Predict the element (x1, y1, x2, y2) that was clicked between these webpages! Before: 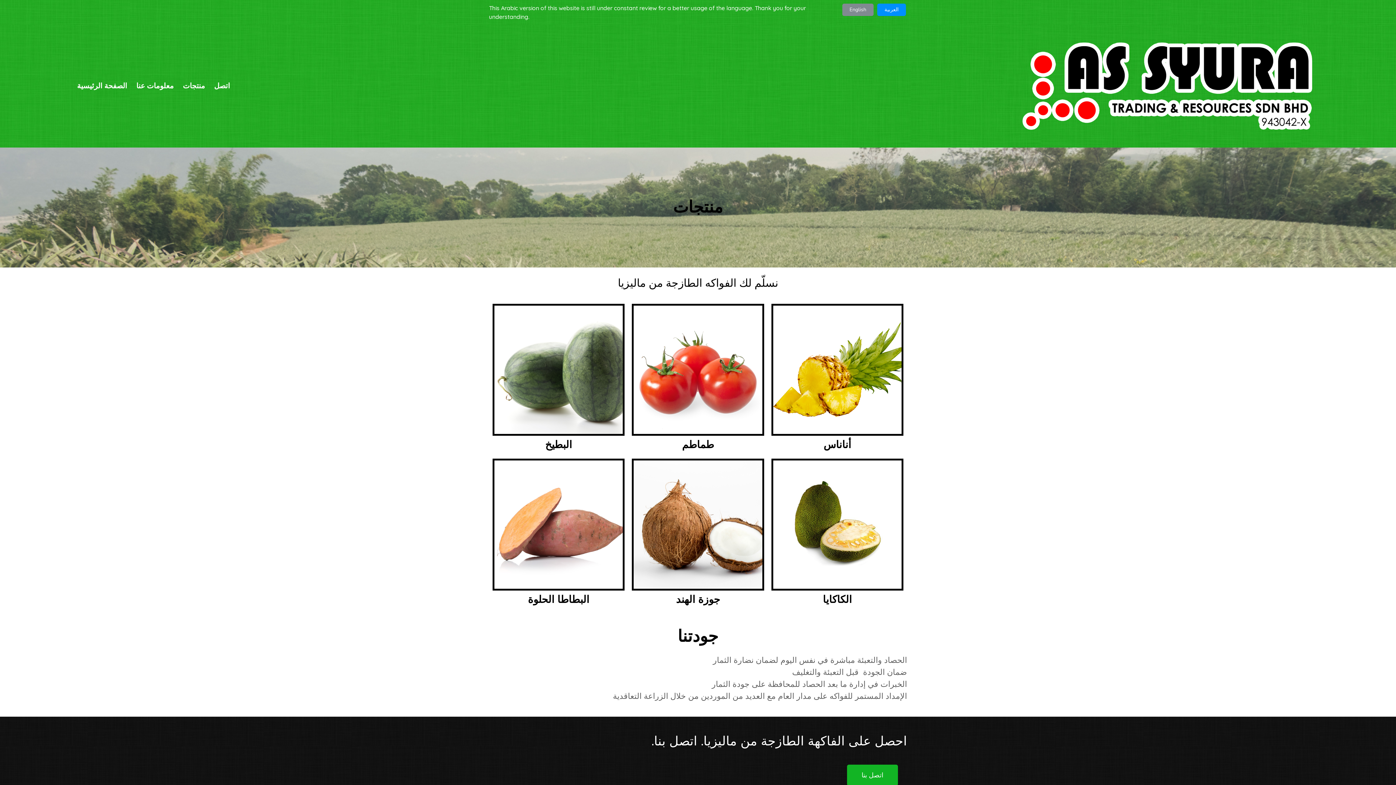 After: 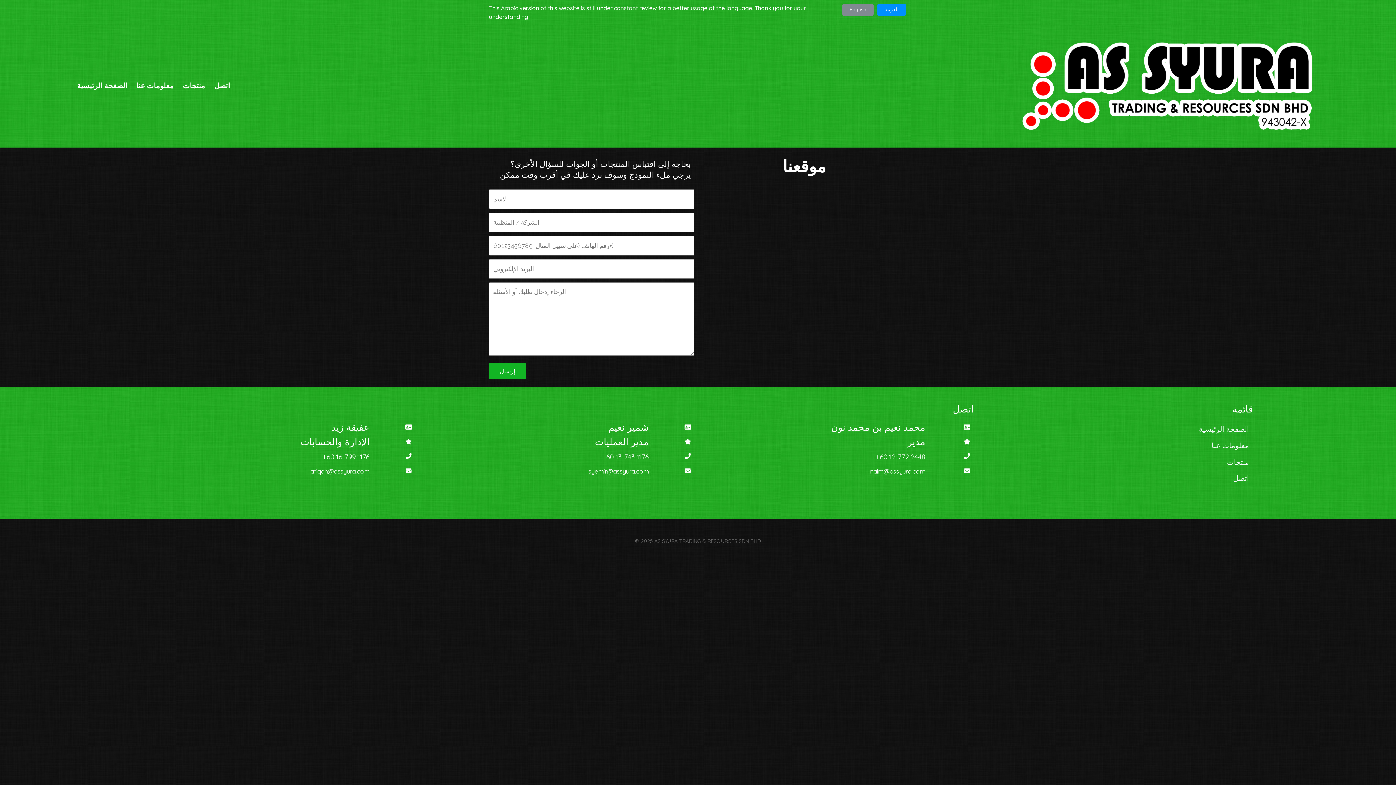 Action: label: اتصل بنا bbox: (847, 765, 898, 786)